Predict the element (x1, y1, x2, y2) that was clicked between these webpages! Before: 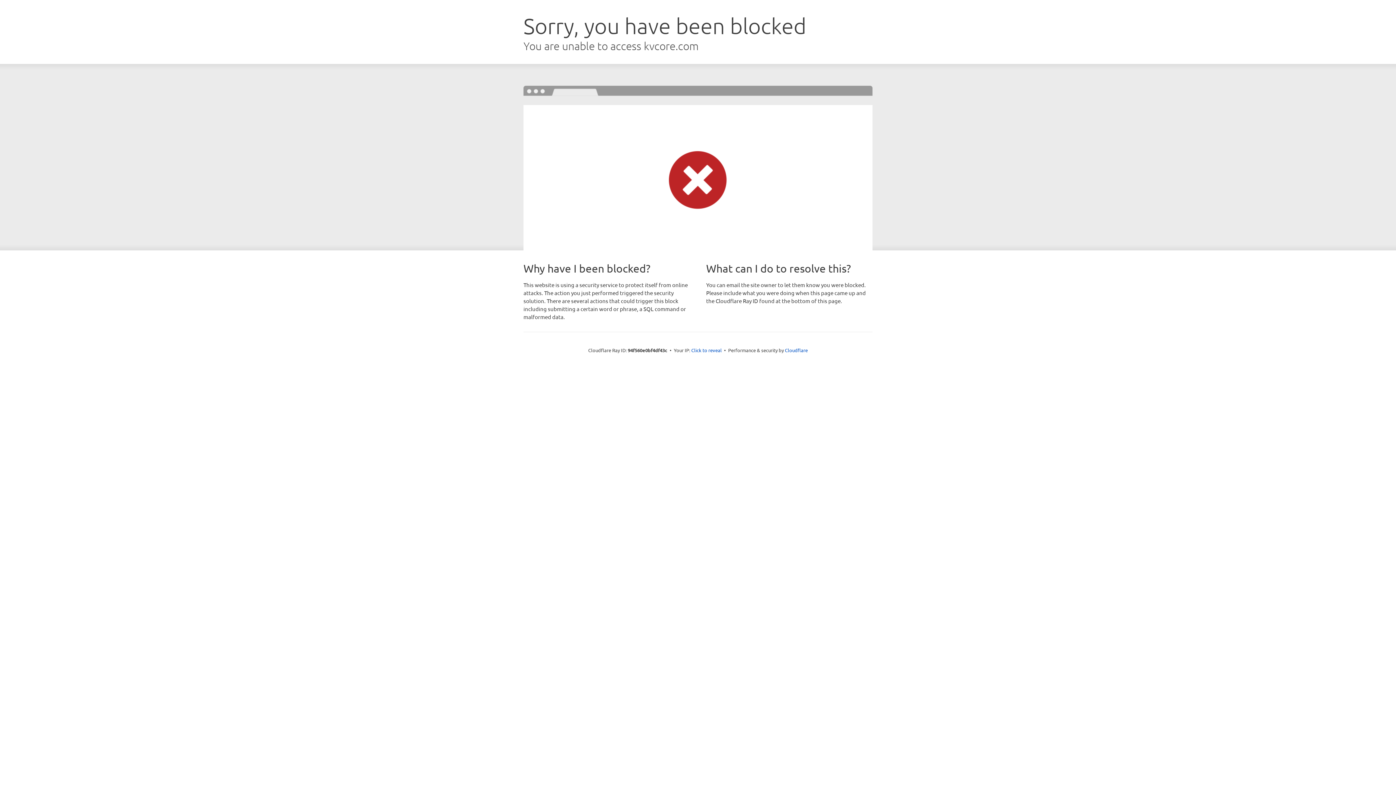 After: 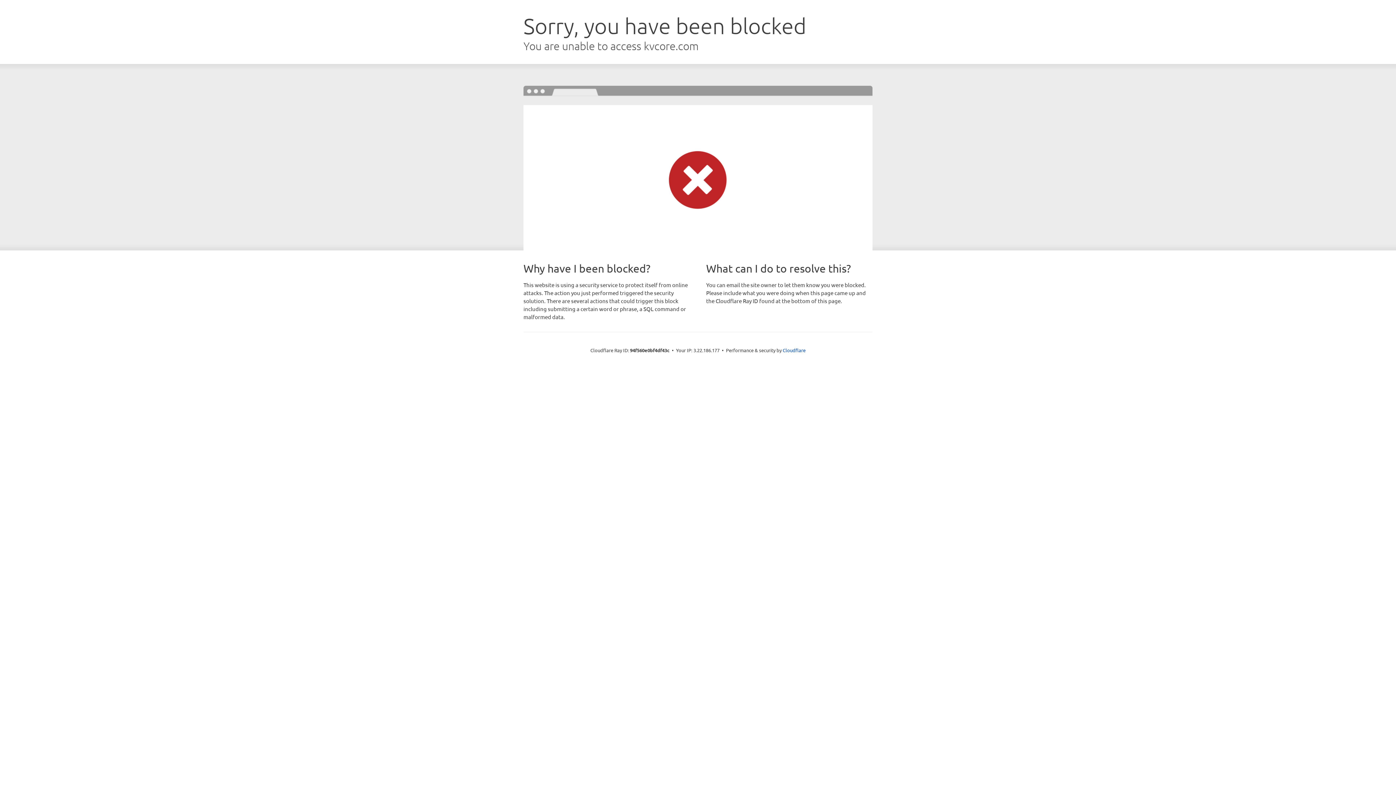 Action: label: Click to reveal bbox: (691, 346, 722, 353)